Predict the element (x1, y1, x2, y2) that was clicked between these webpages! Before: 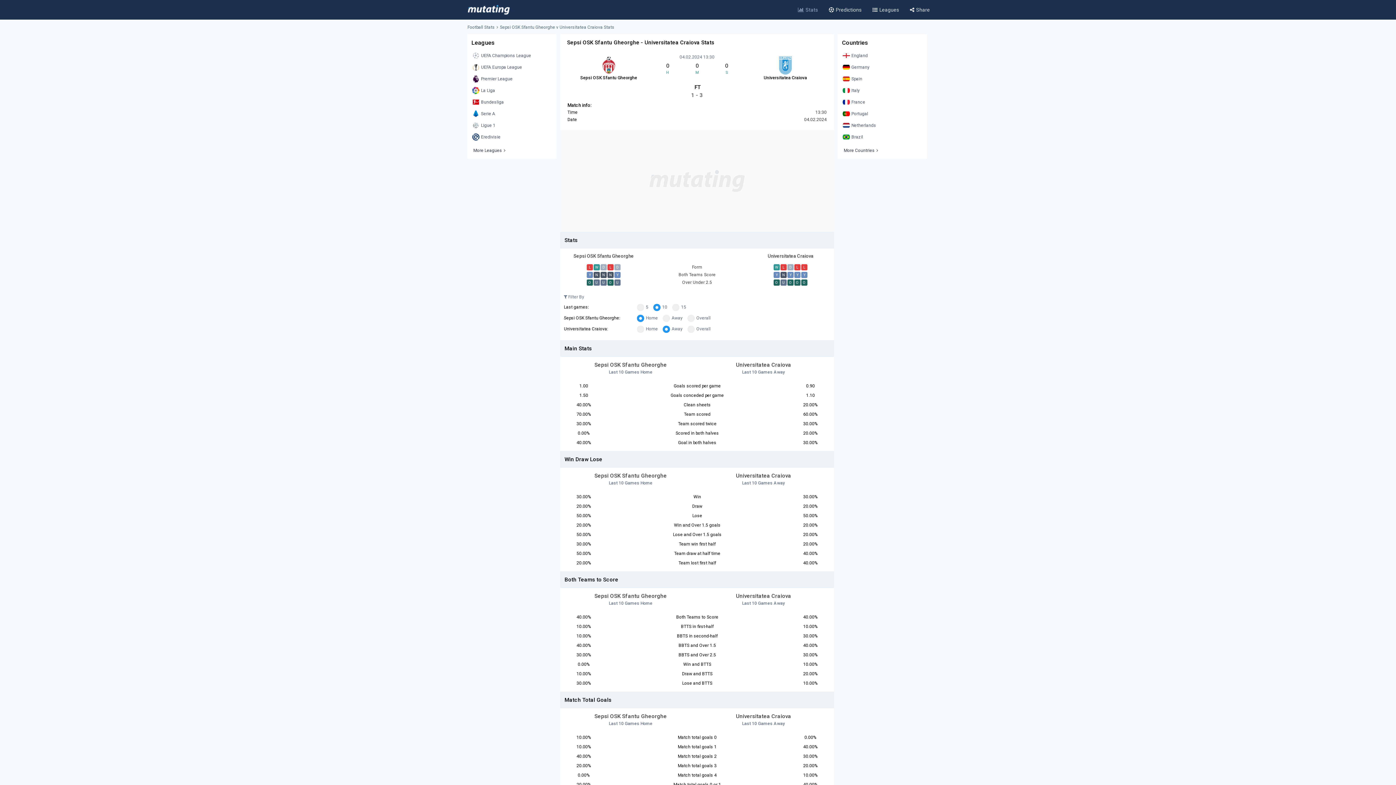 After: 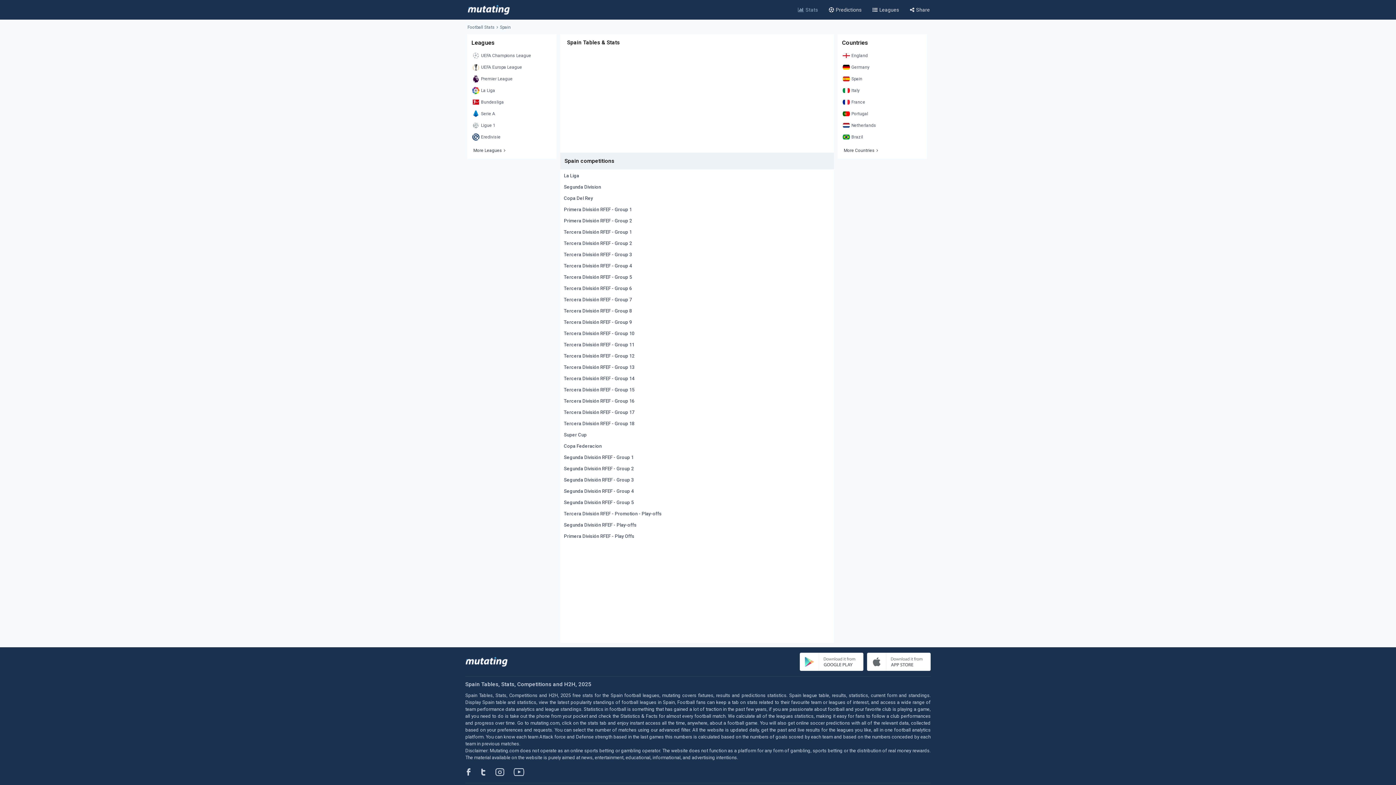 Action: label: Spain bbox: (841, 73, 923, 84)